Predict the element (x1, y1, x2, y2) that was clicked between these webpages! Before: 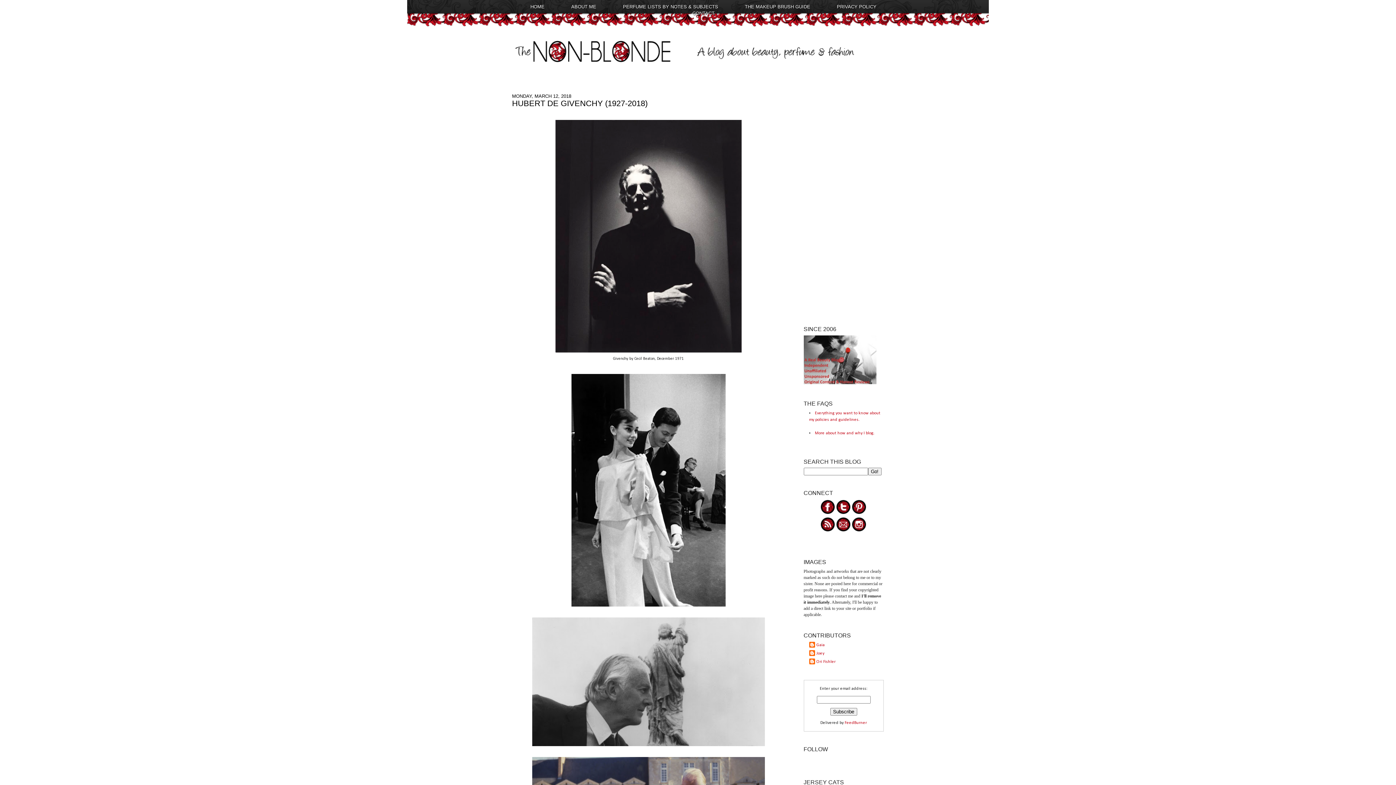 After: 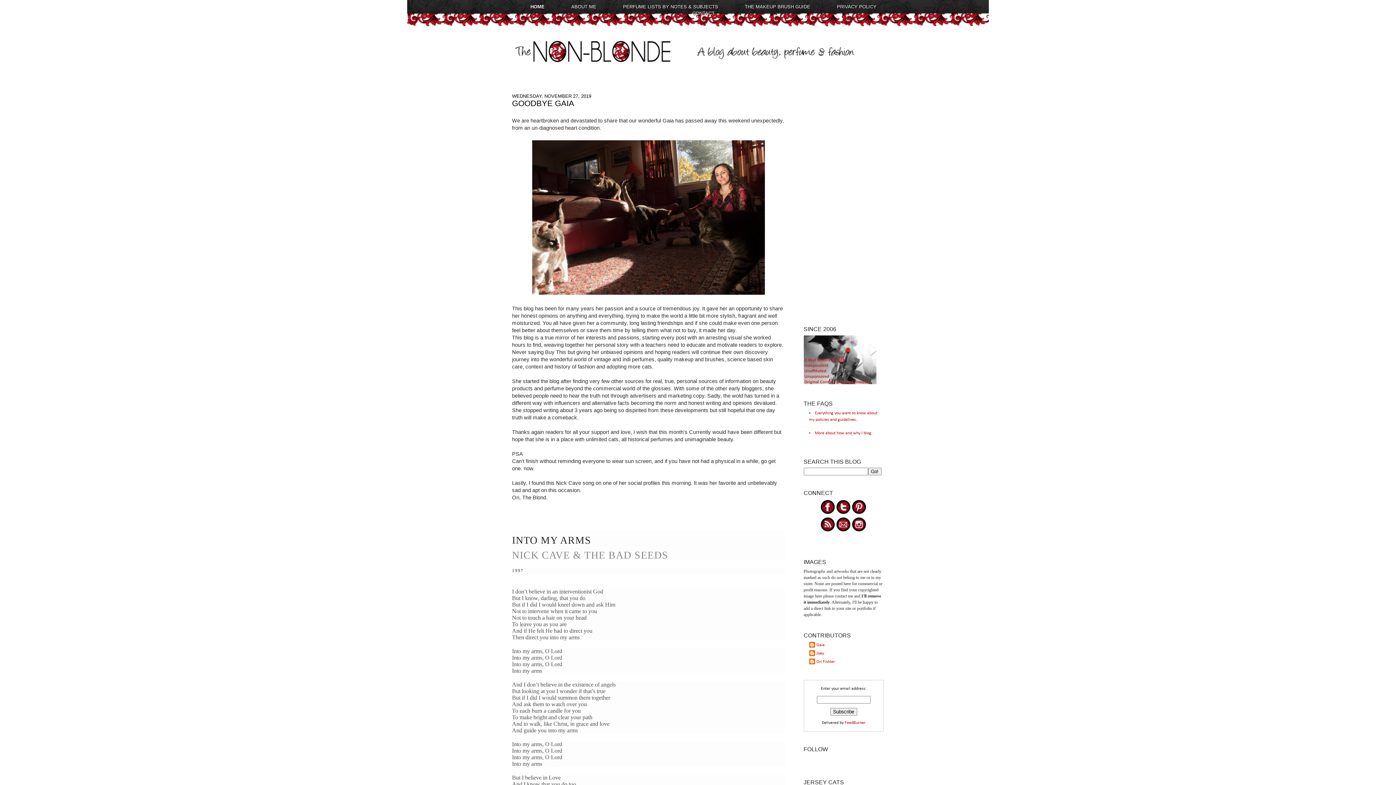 Action: label: HOME bbox: (530, 4, 544, 9)